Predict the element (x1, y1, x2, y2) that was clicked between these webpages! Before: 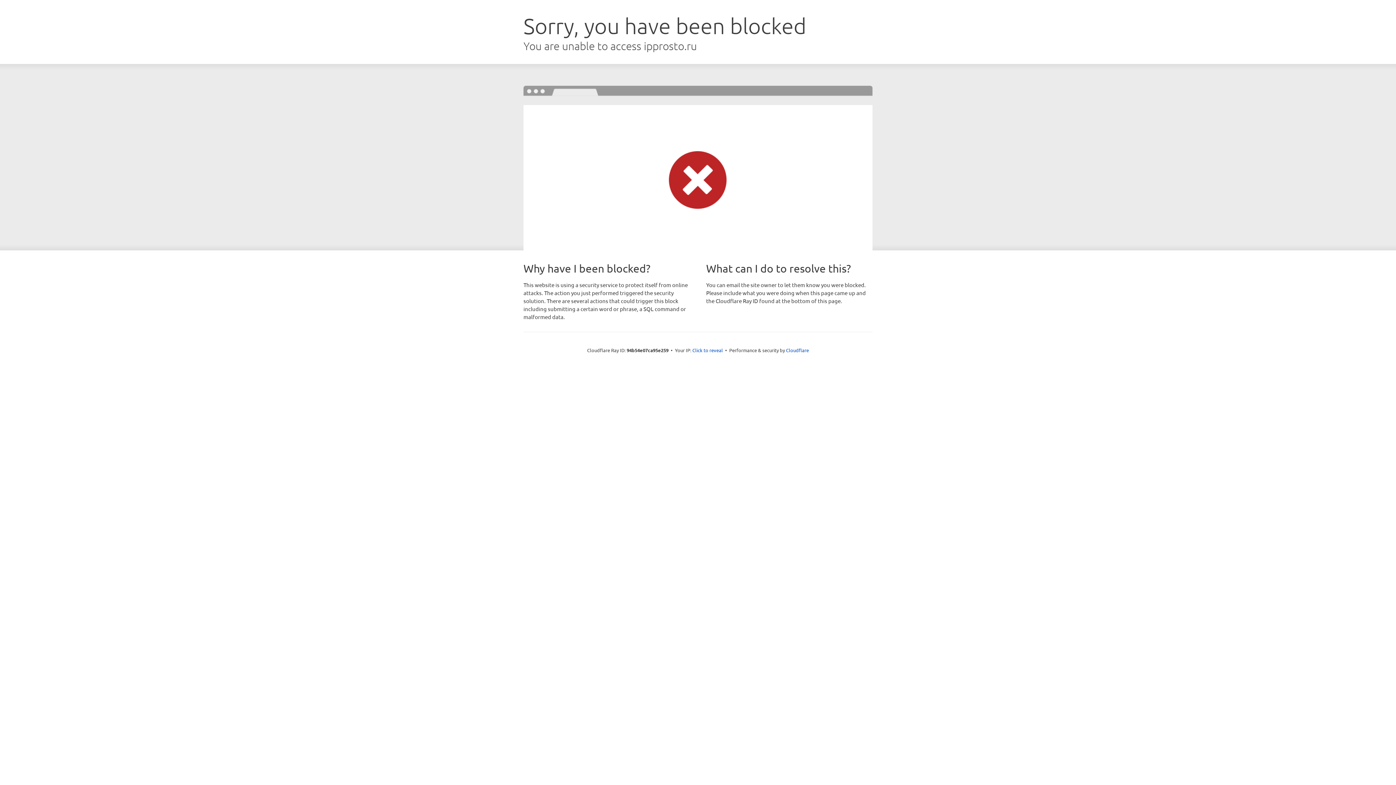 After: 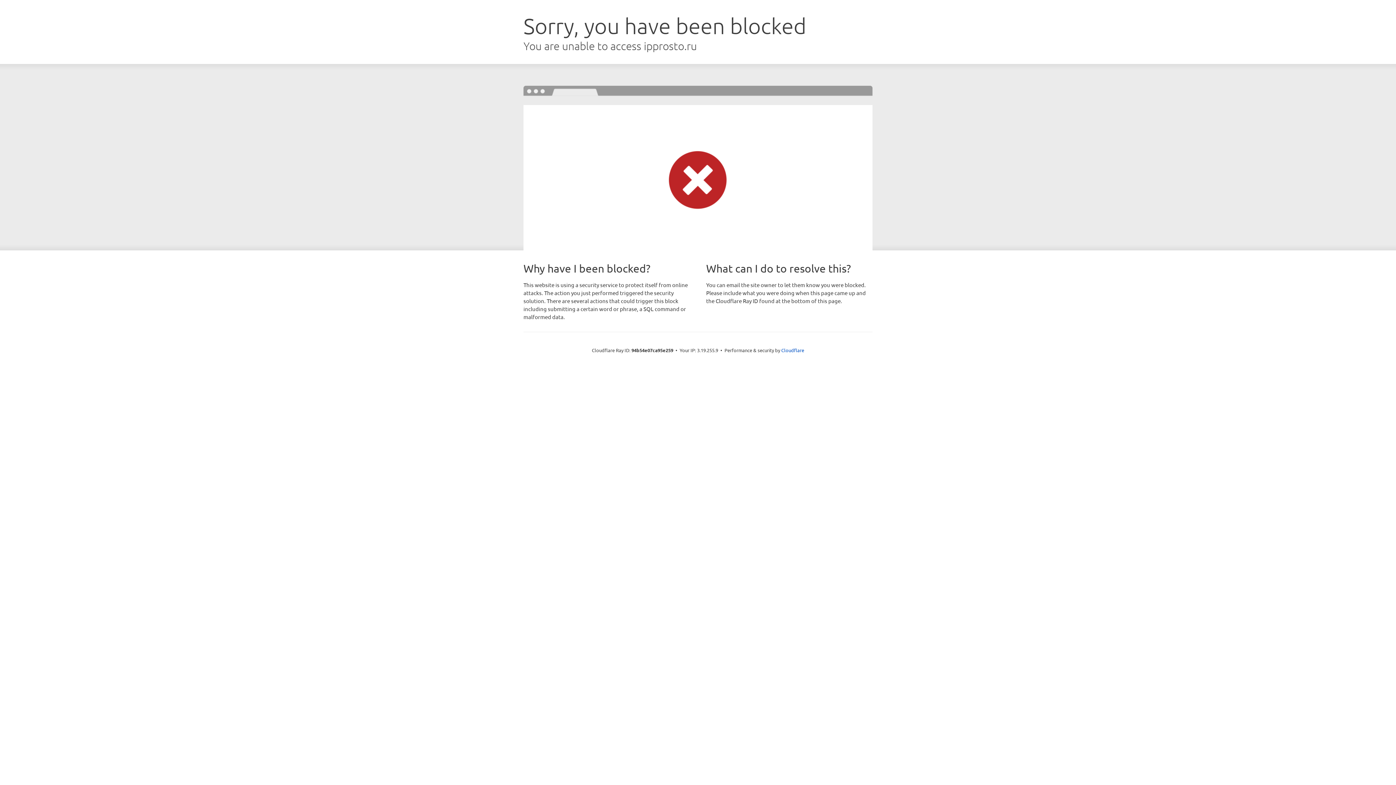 Action: bbox: (692, 346, 723, 353) label: Click to reveal